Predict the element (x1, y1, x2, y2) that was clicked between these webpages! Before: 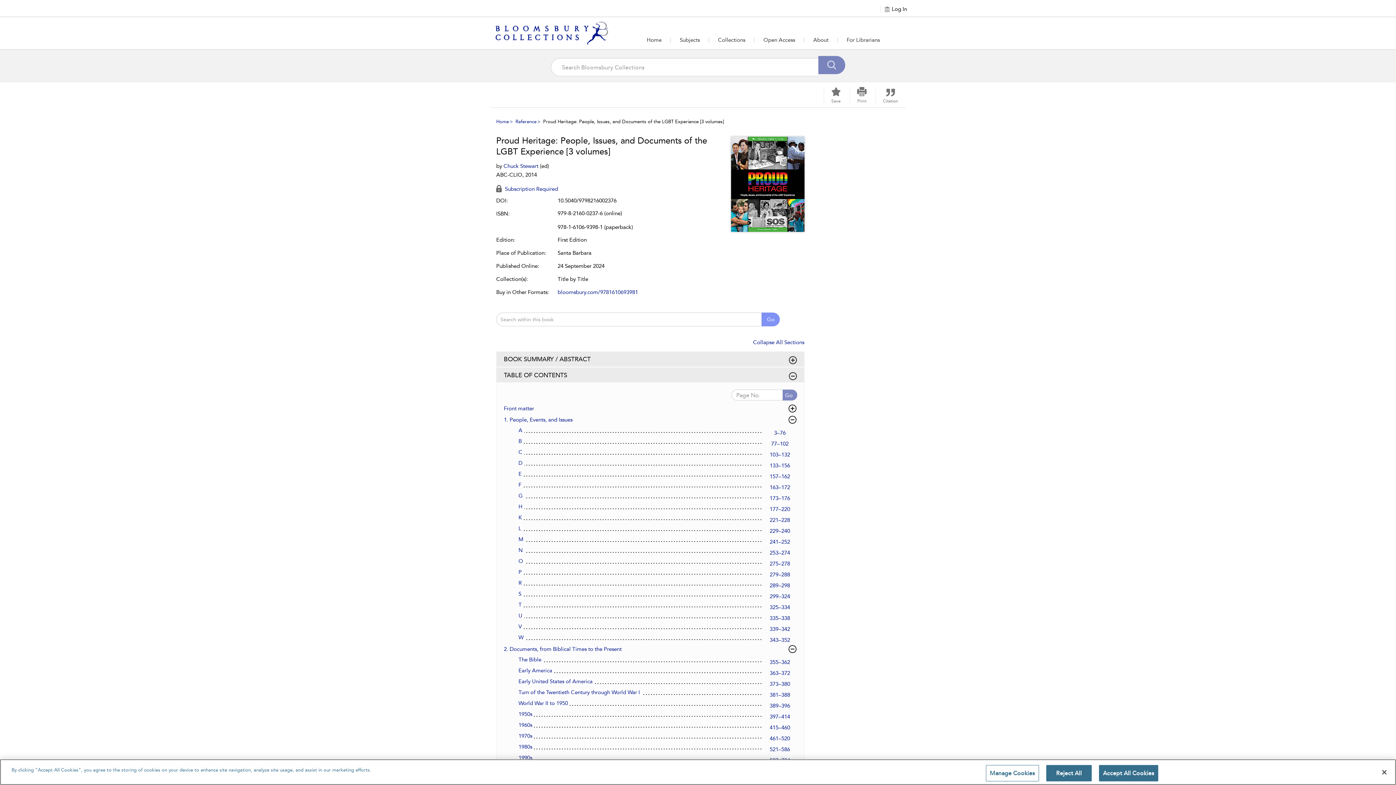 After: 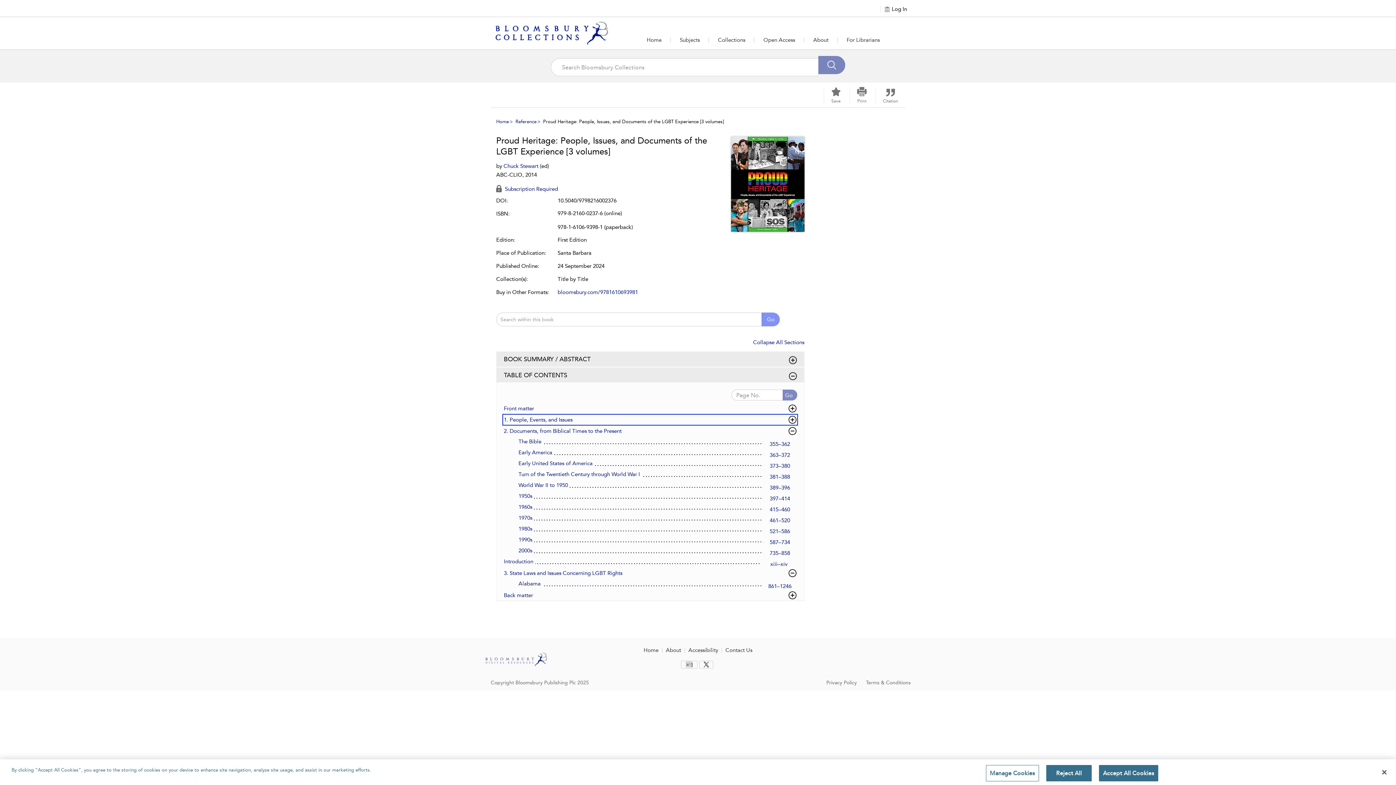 Action: label: 1. People, Events, and Issues bbox: (504, 415, 796, 424)